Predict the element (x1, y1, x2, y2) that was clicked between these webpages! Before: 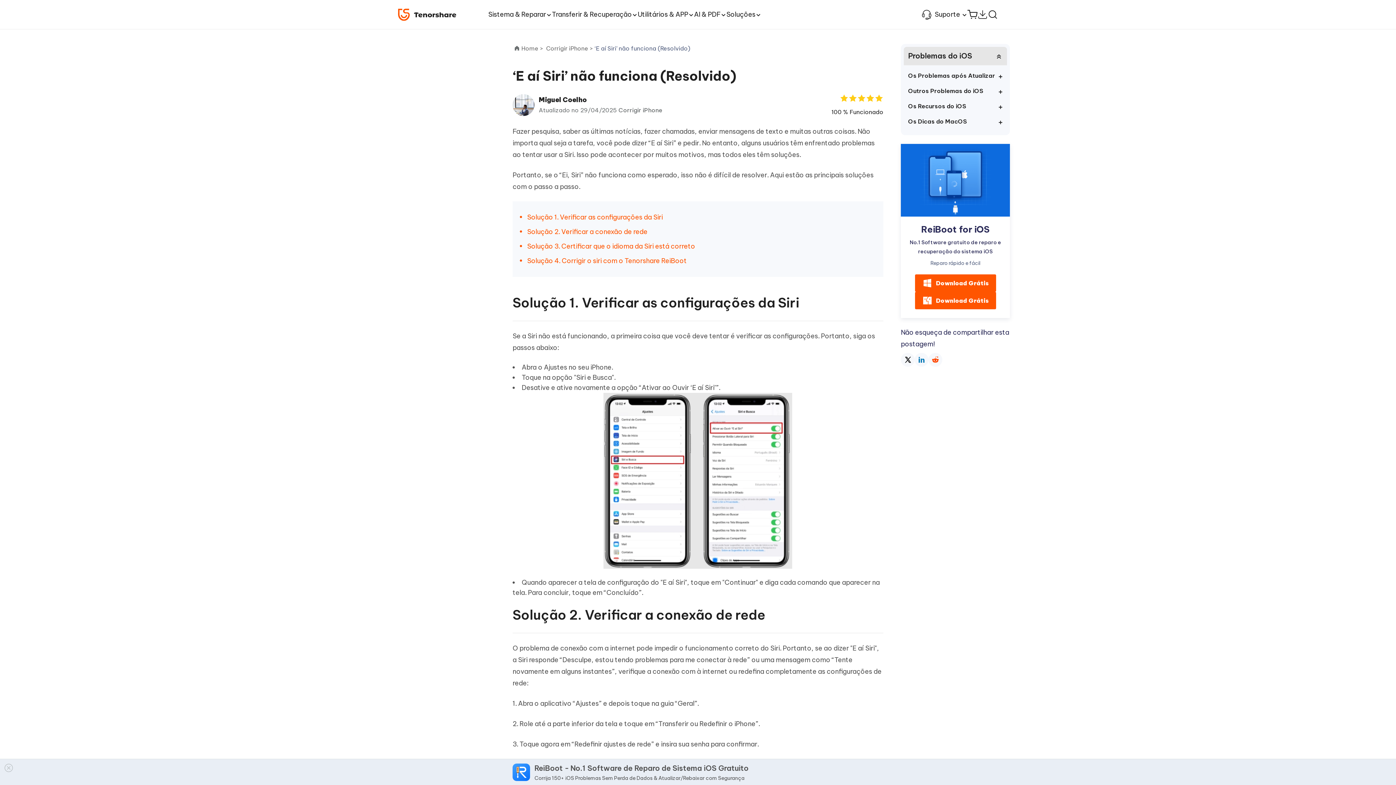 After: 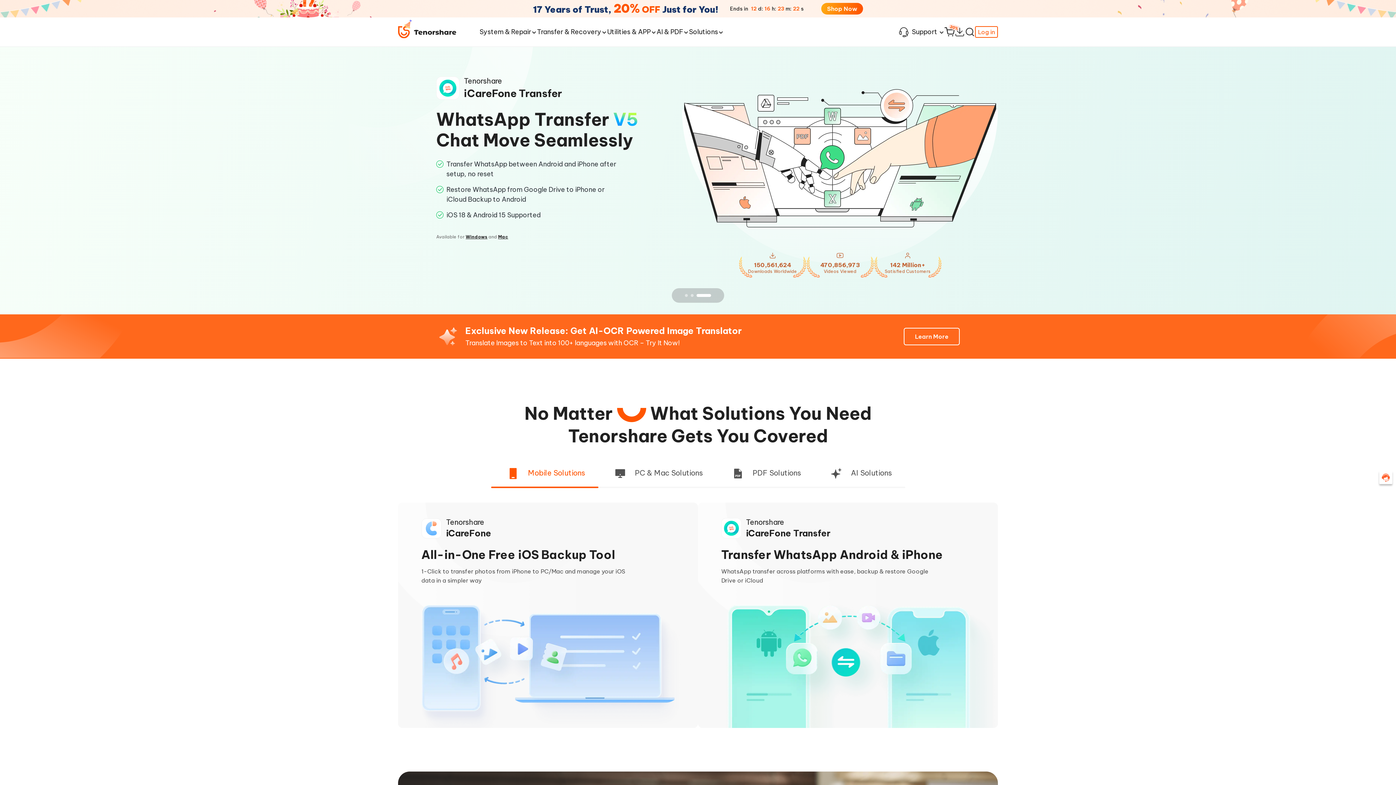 Action: bbox: (521, 44, 543, 53) label: Home >